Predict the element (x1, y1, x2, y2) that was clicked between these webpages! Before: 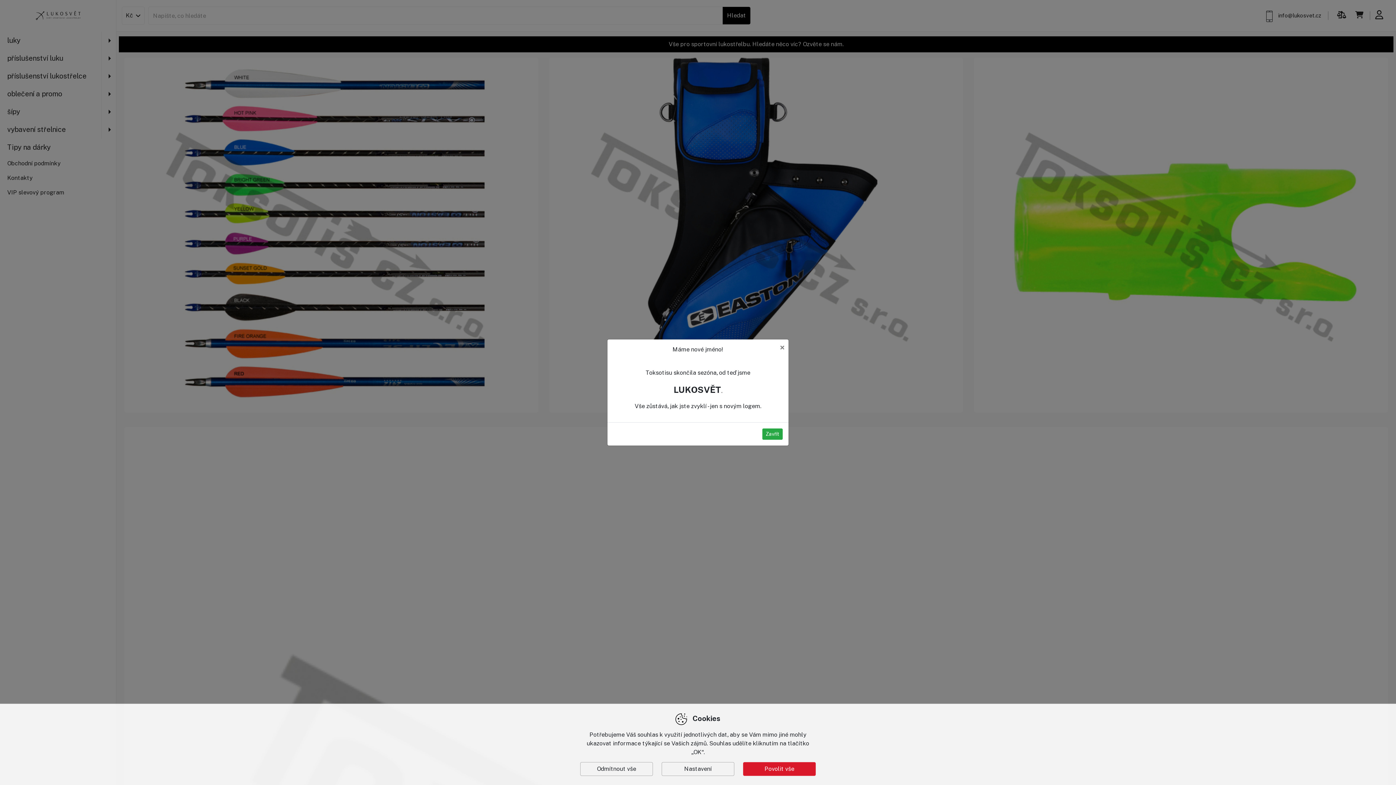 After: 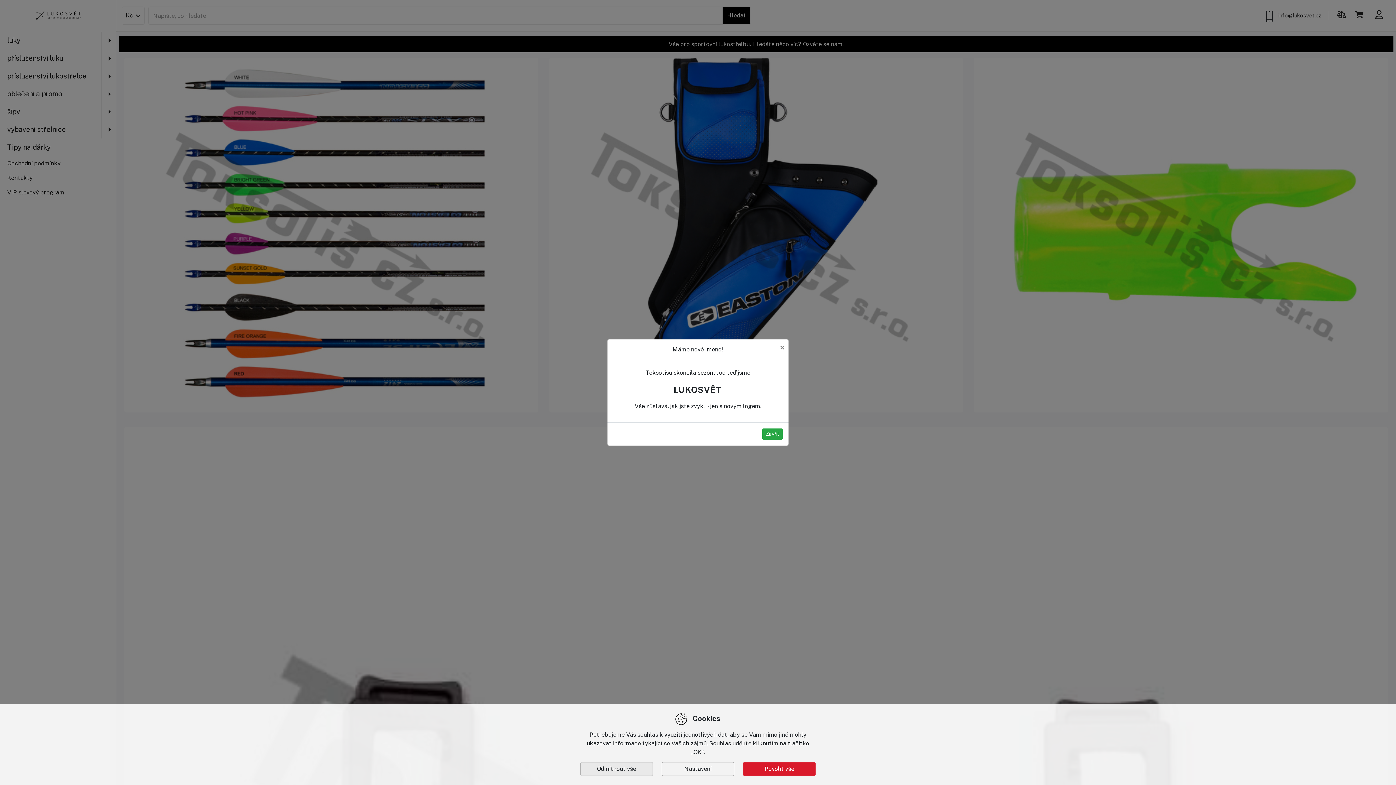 Action: bbox: (580, 762, 653, 776) label: Odmítnout vše